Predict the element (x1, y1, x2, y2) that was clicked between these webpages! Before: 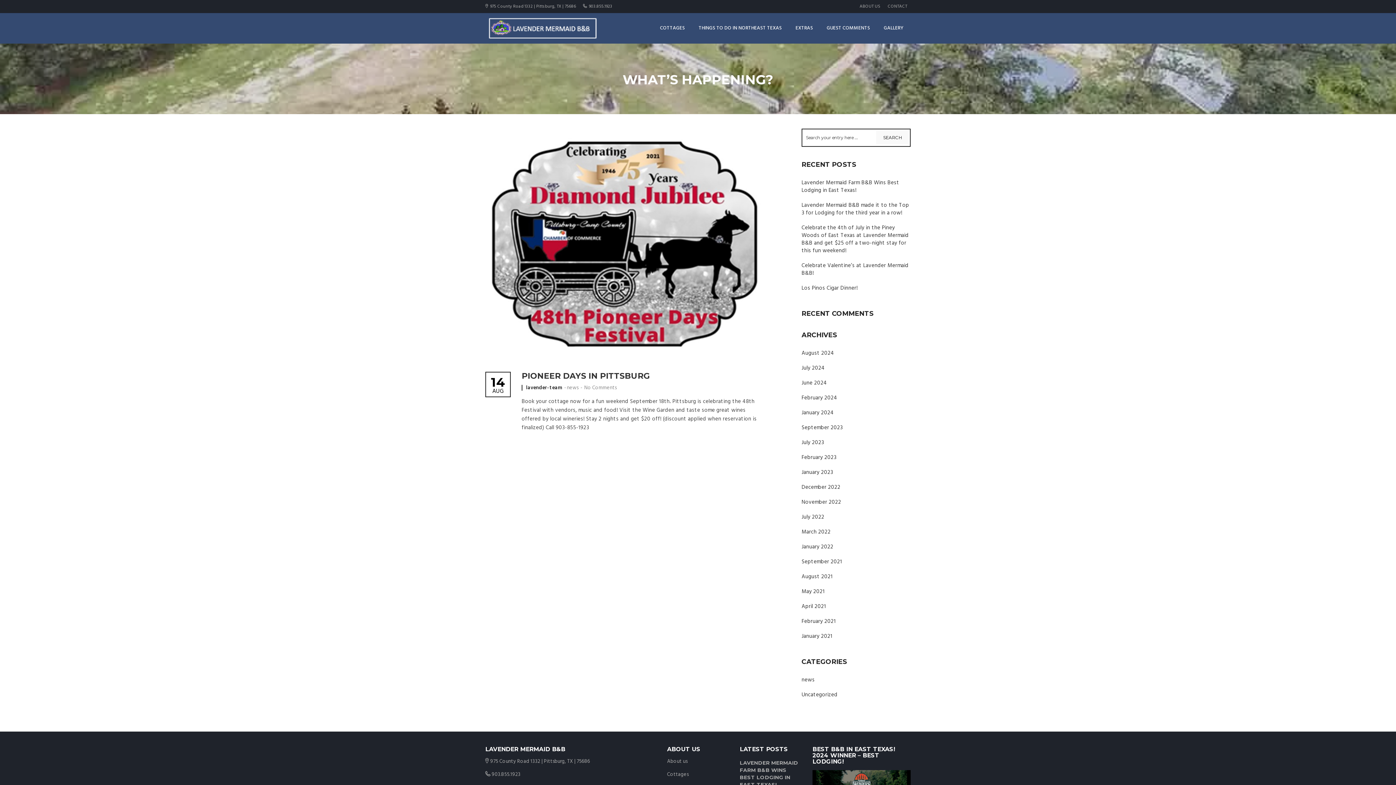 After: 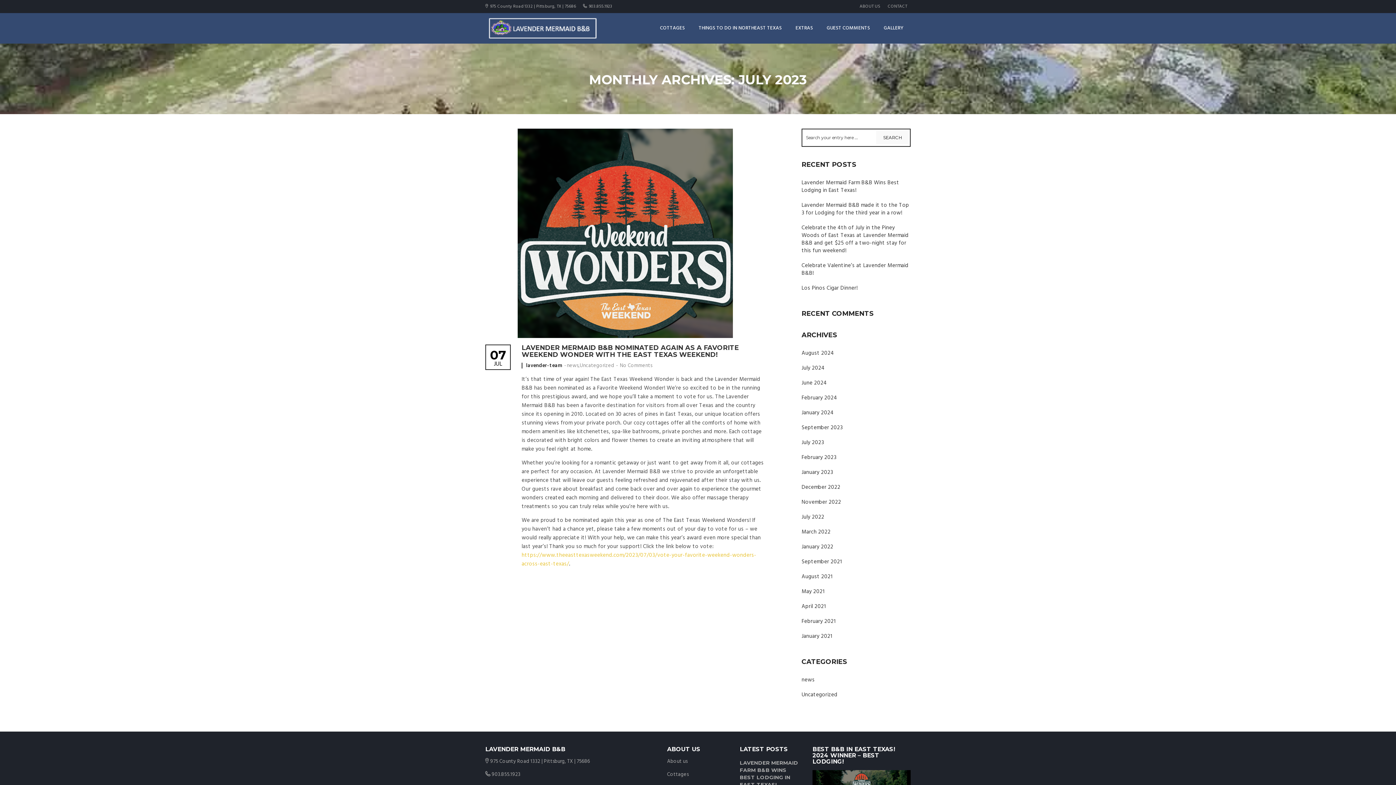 Action: label: July 2023 bbox: (801, 438, 824, 447)